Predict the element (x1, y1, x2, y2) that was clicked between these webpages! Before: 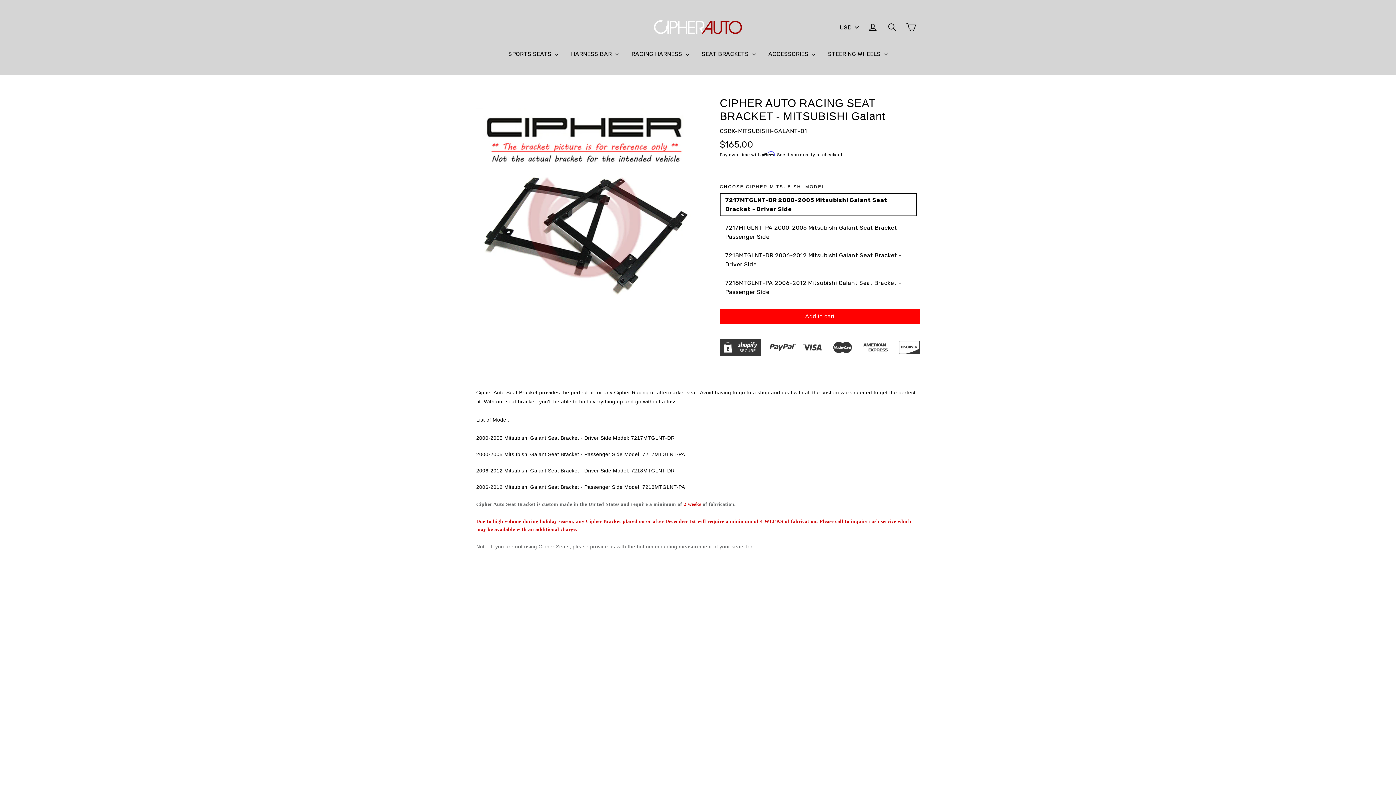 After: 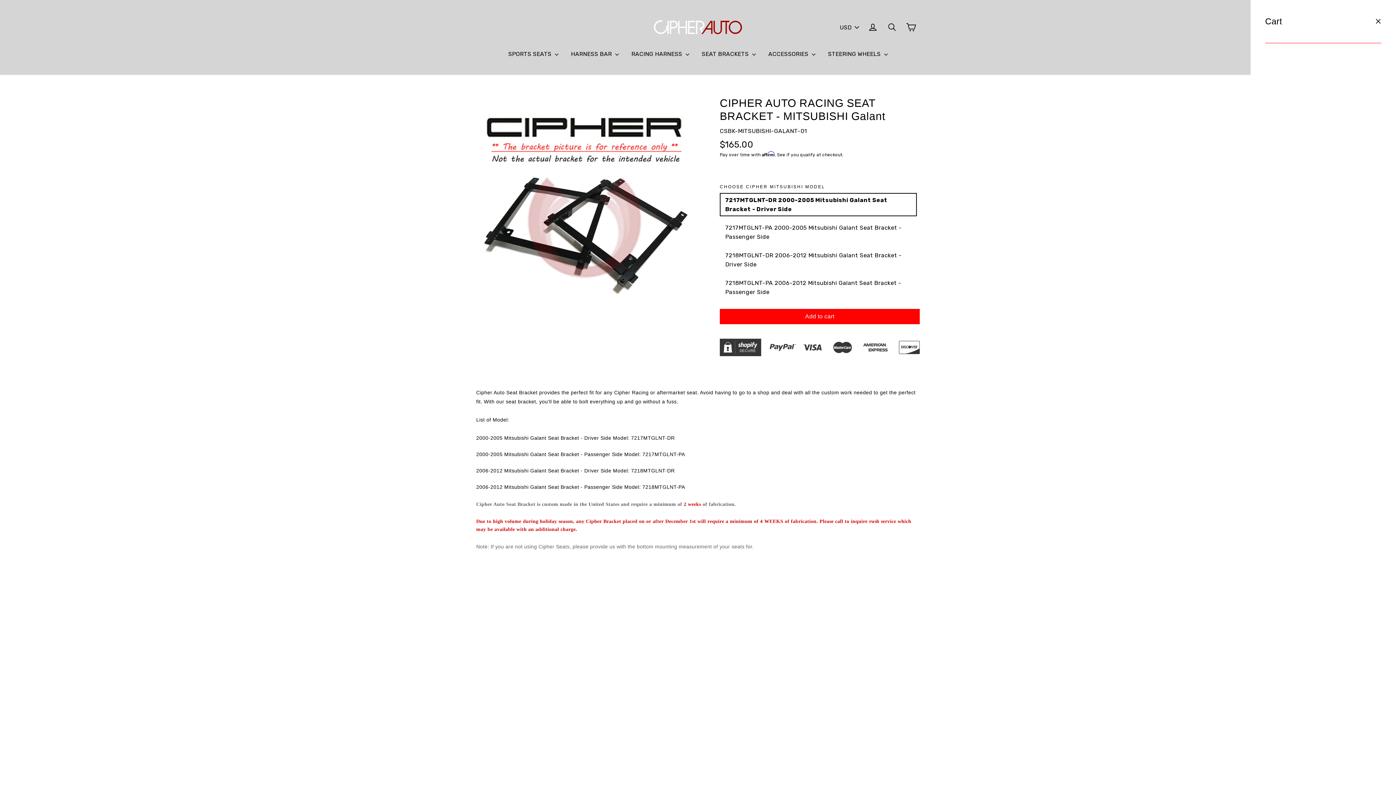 Action: label: Cart bbox: (902, 16, 920, 37)